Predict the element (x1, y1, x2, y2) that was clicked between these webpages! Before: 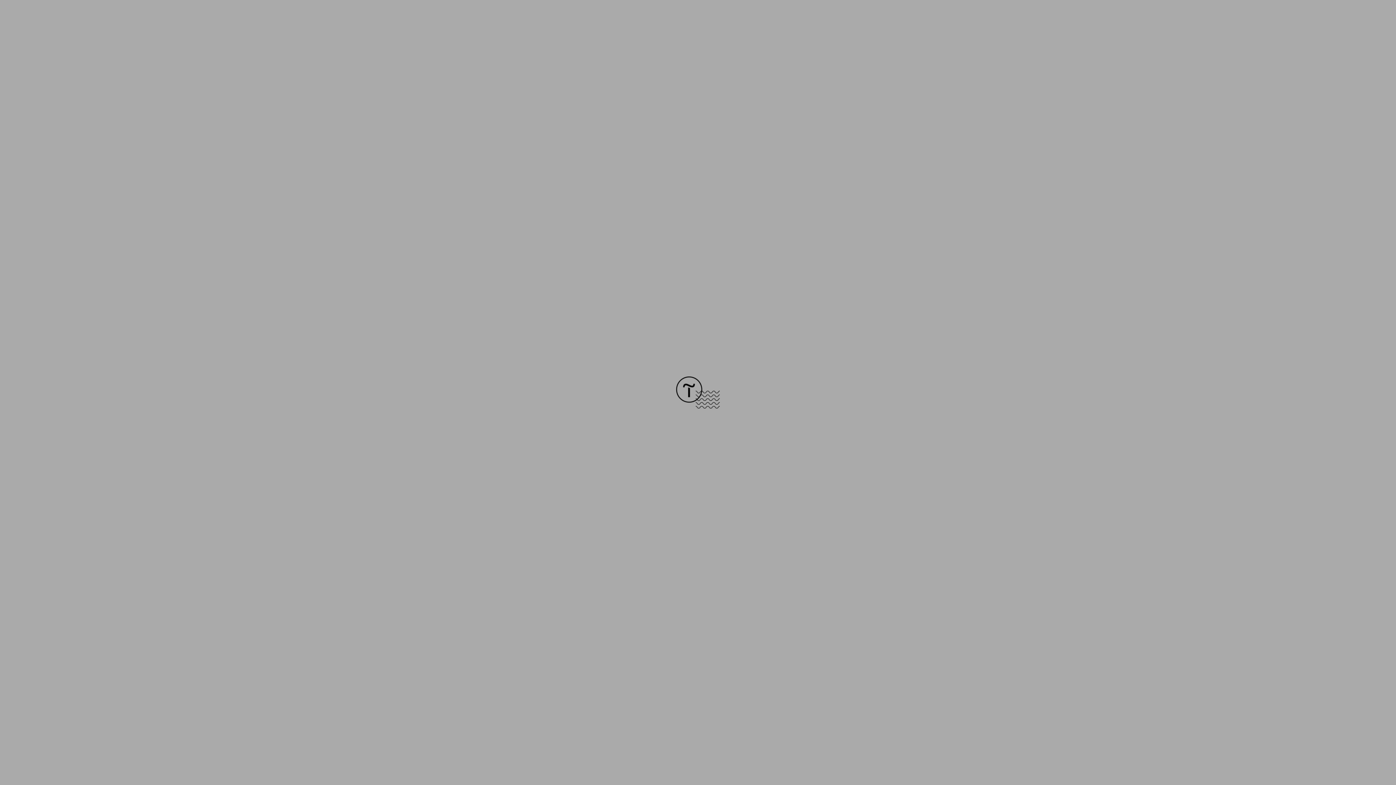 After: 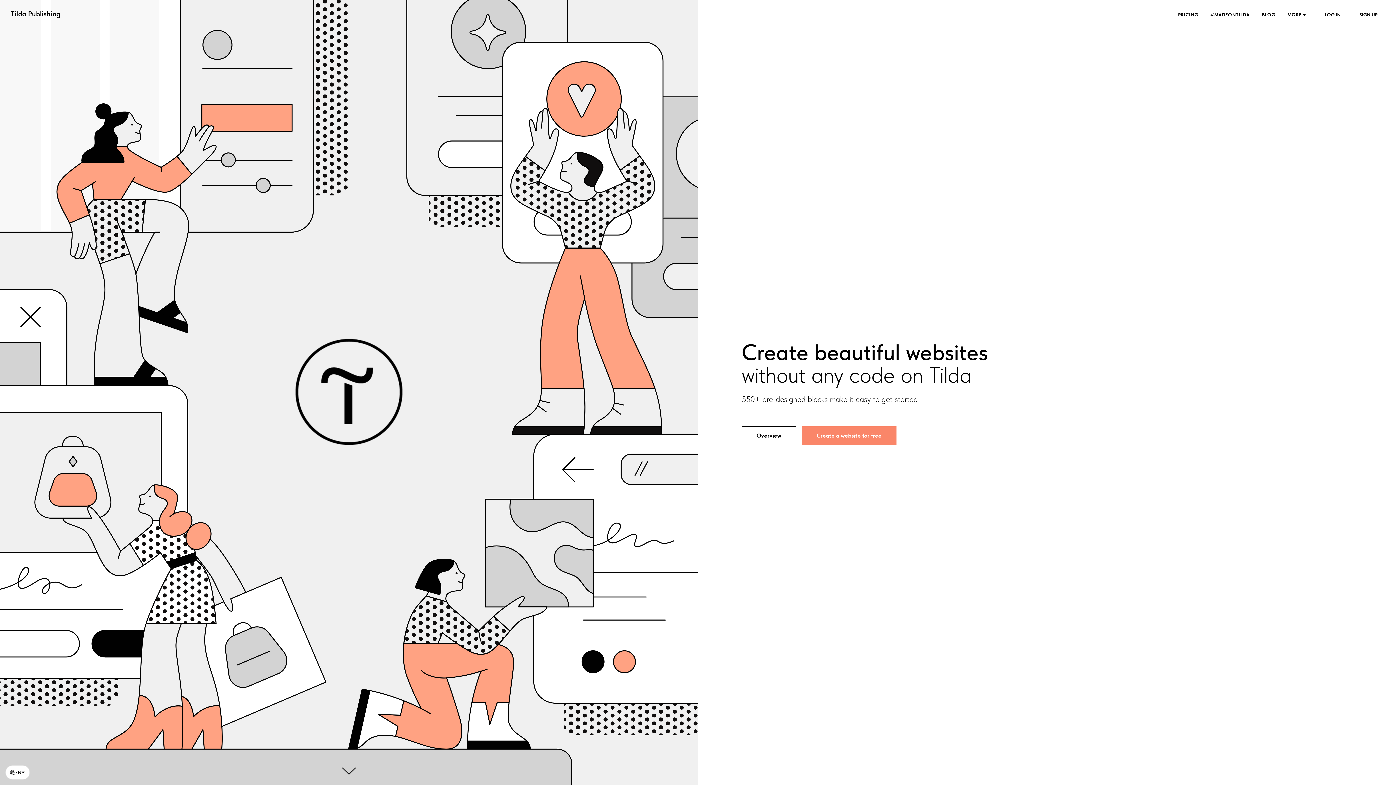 Action: bbox: (676, 403, 720, 409)